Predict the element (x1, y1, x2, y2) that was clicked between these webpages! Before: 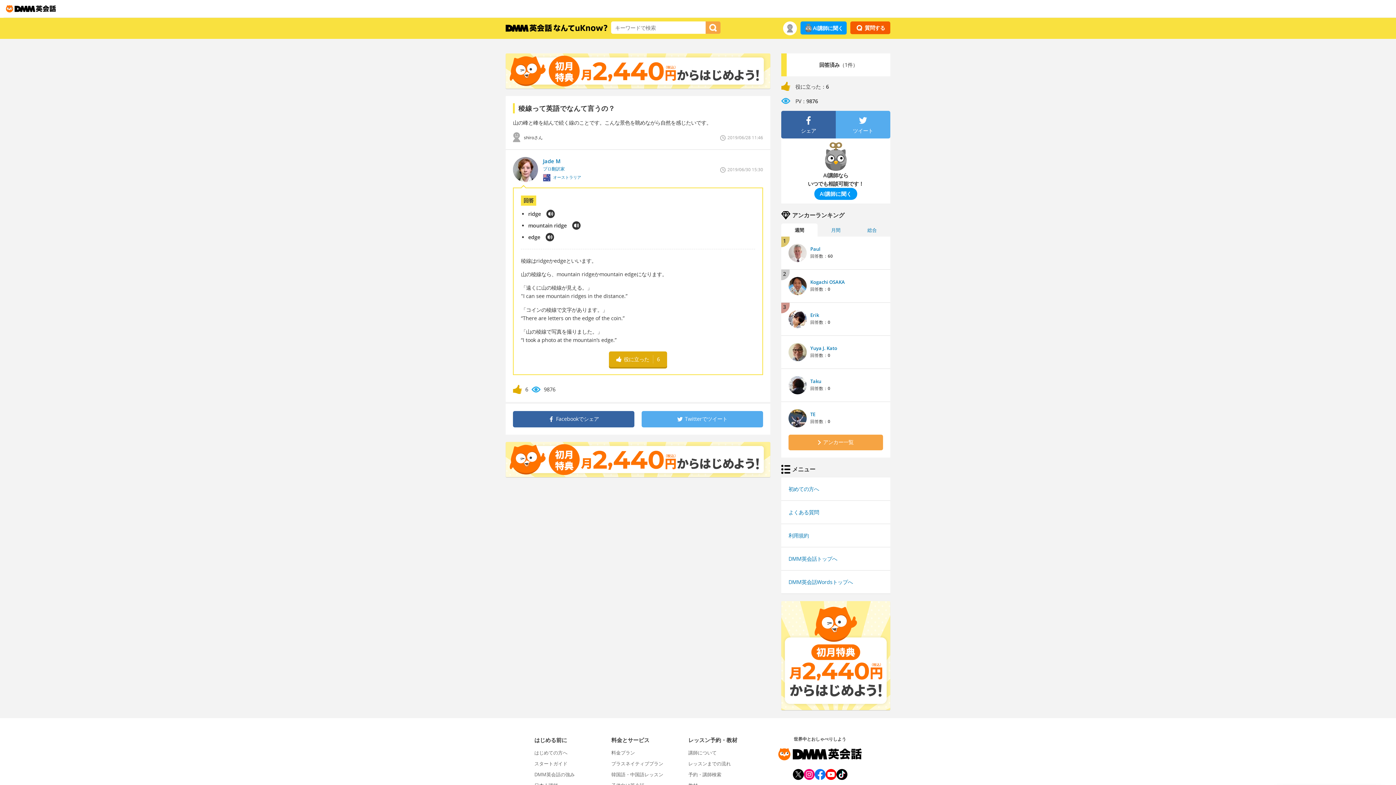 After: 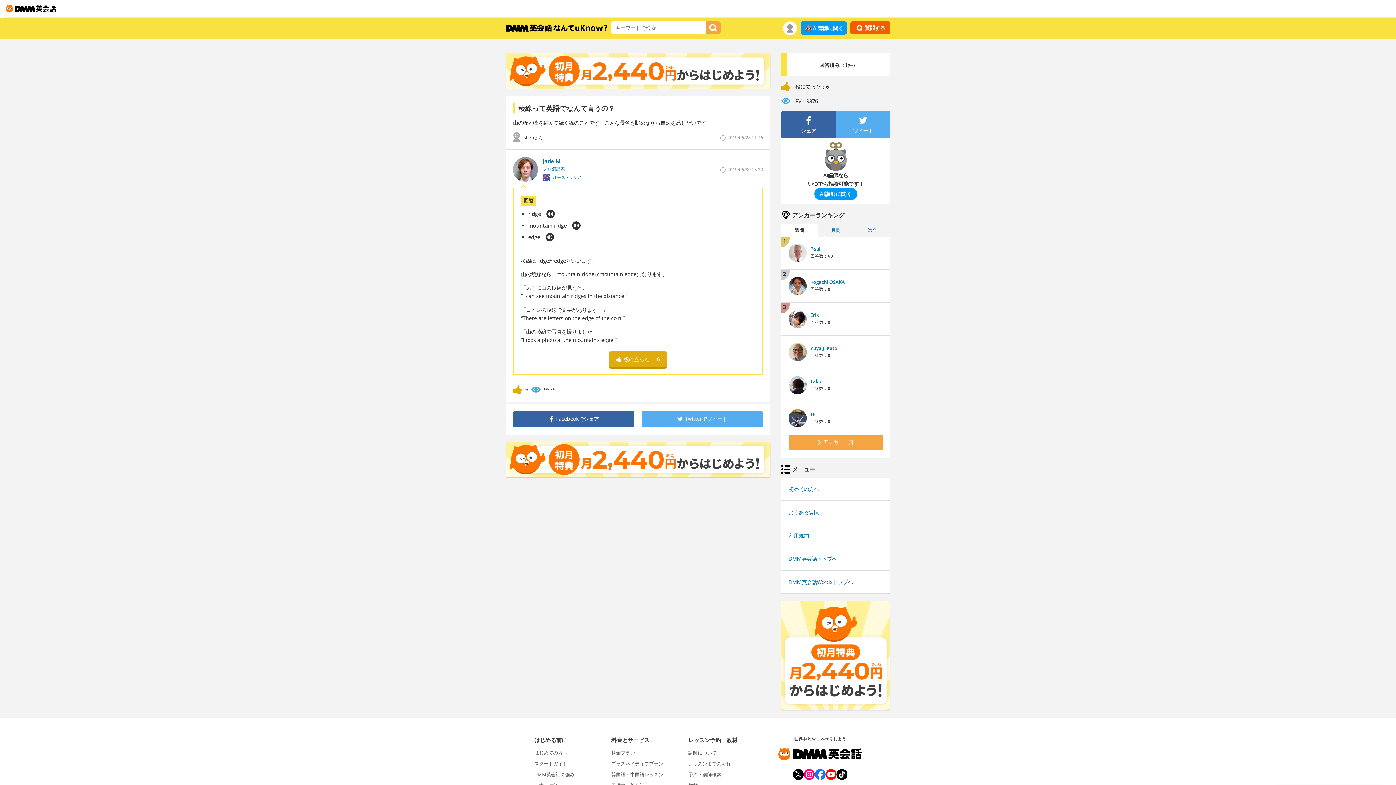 Action: bbox: (803, 769, 814, 780)